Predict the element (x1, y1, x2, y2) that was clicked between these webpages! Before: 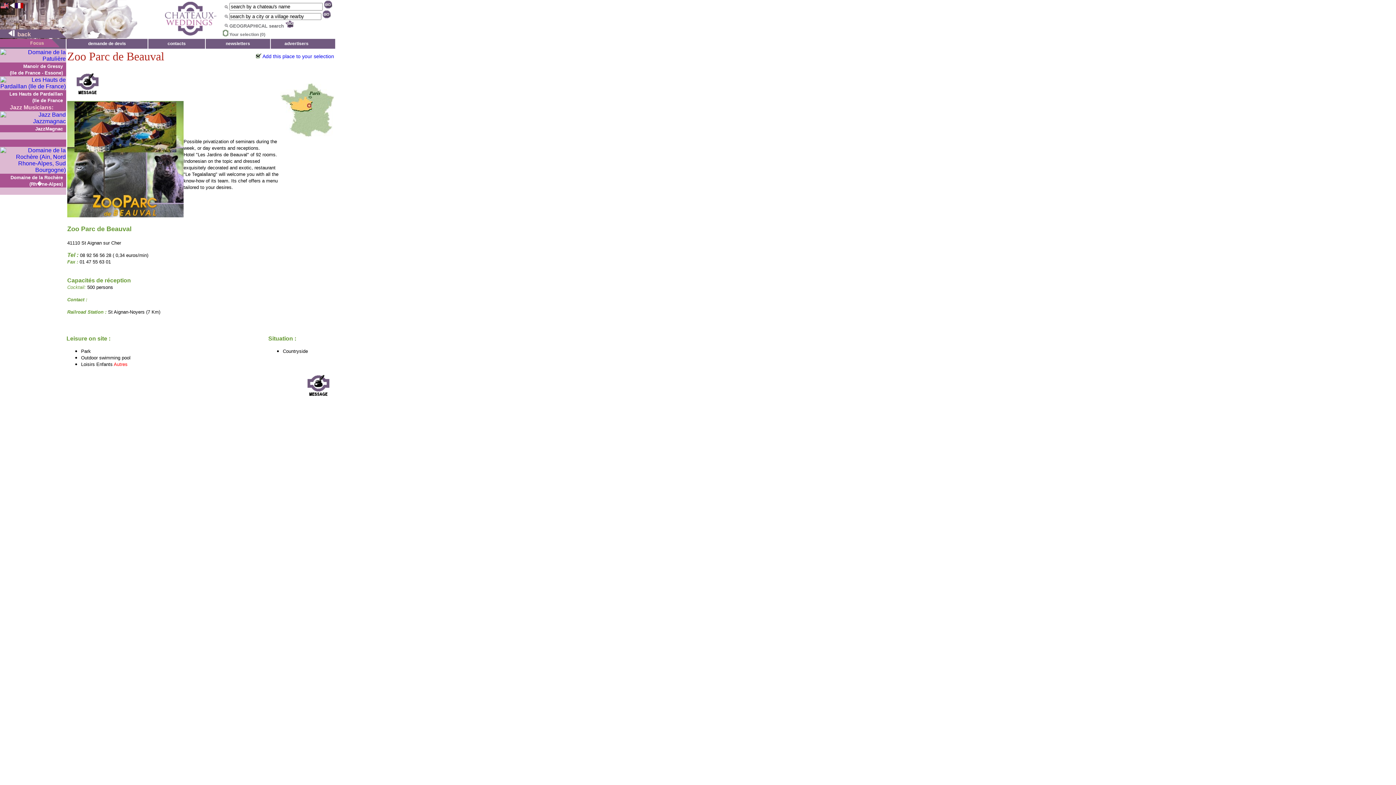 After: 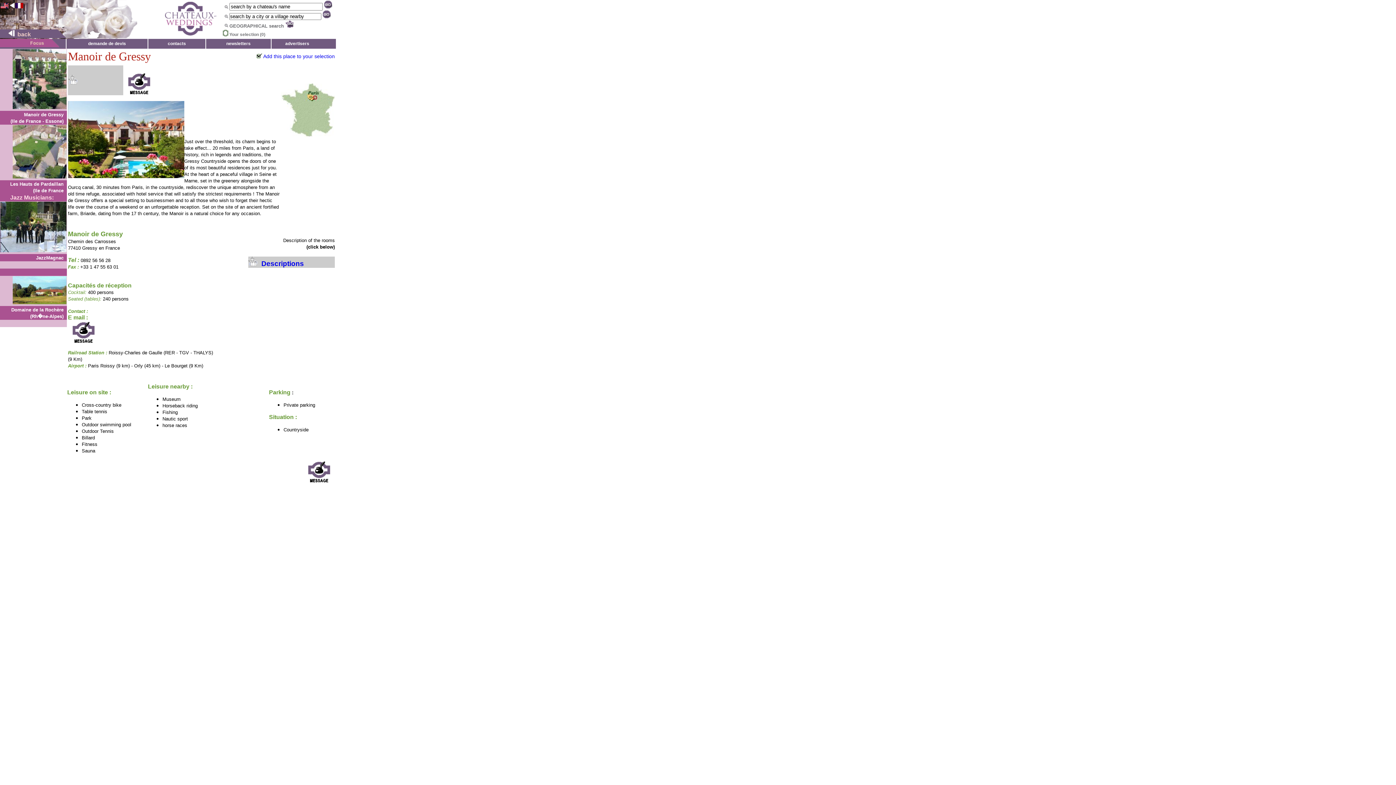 Action: bbox: (0, 55, 65, 61)